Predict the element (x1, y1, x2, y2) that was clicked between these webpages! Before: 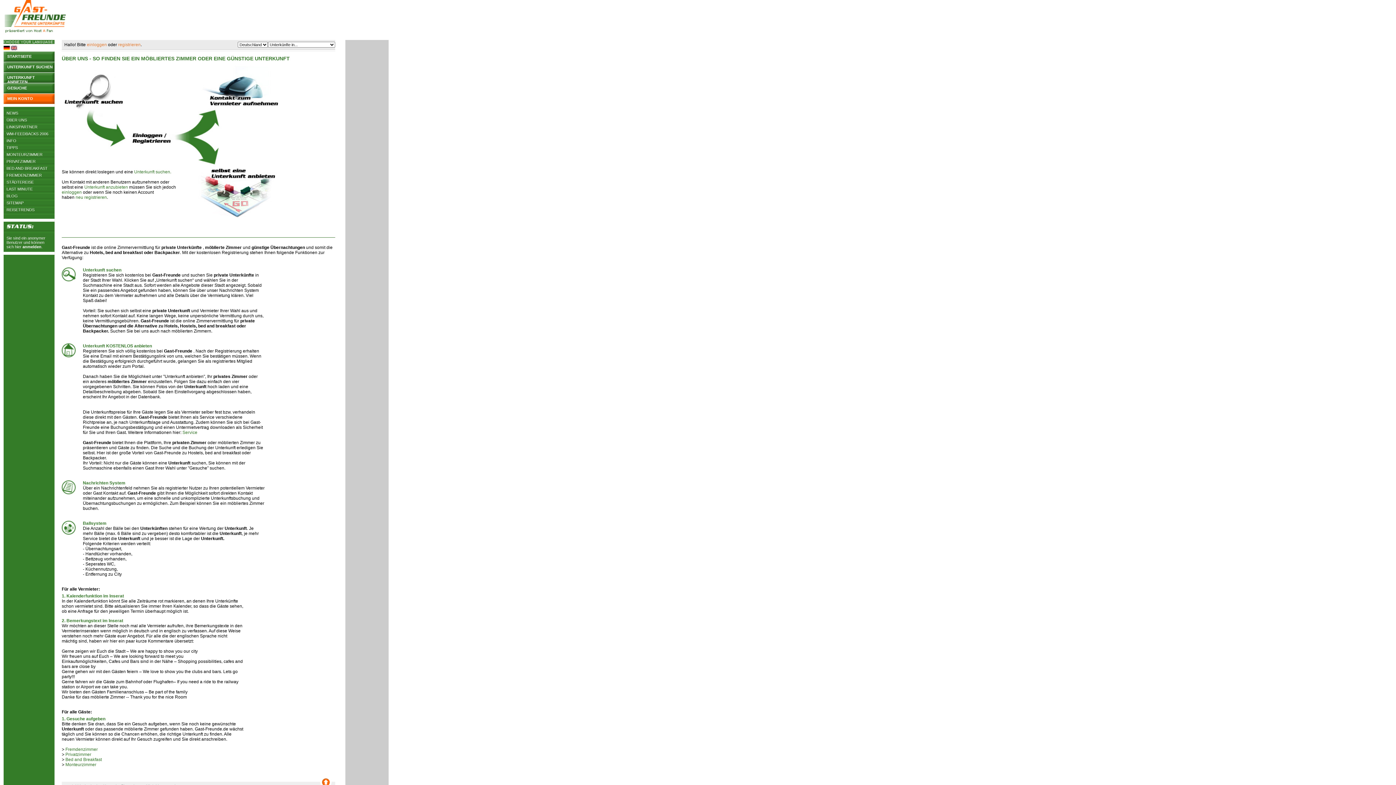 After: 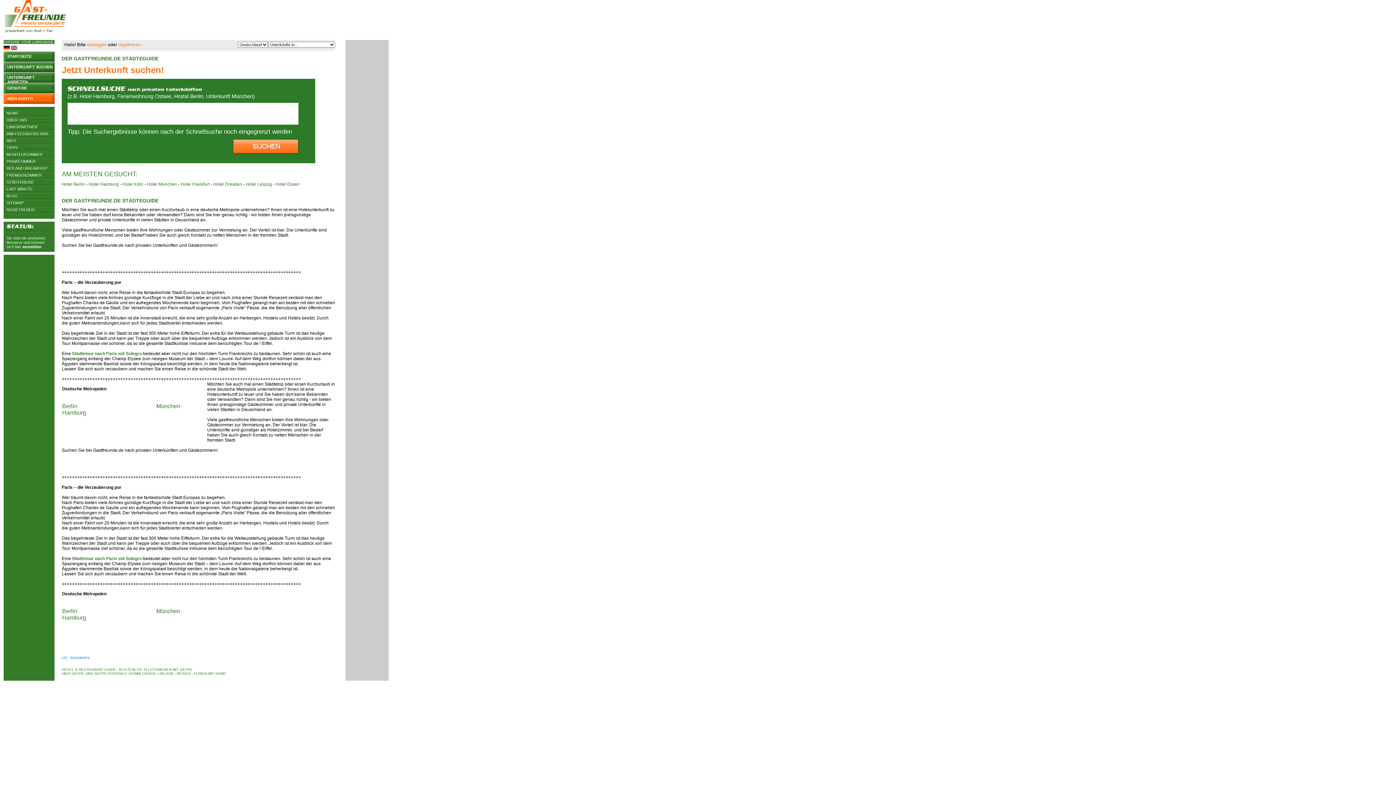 Action: bbox: (3, 177, 54, 184) label: STÄDTEREISE